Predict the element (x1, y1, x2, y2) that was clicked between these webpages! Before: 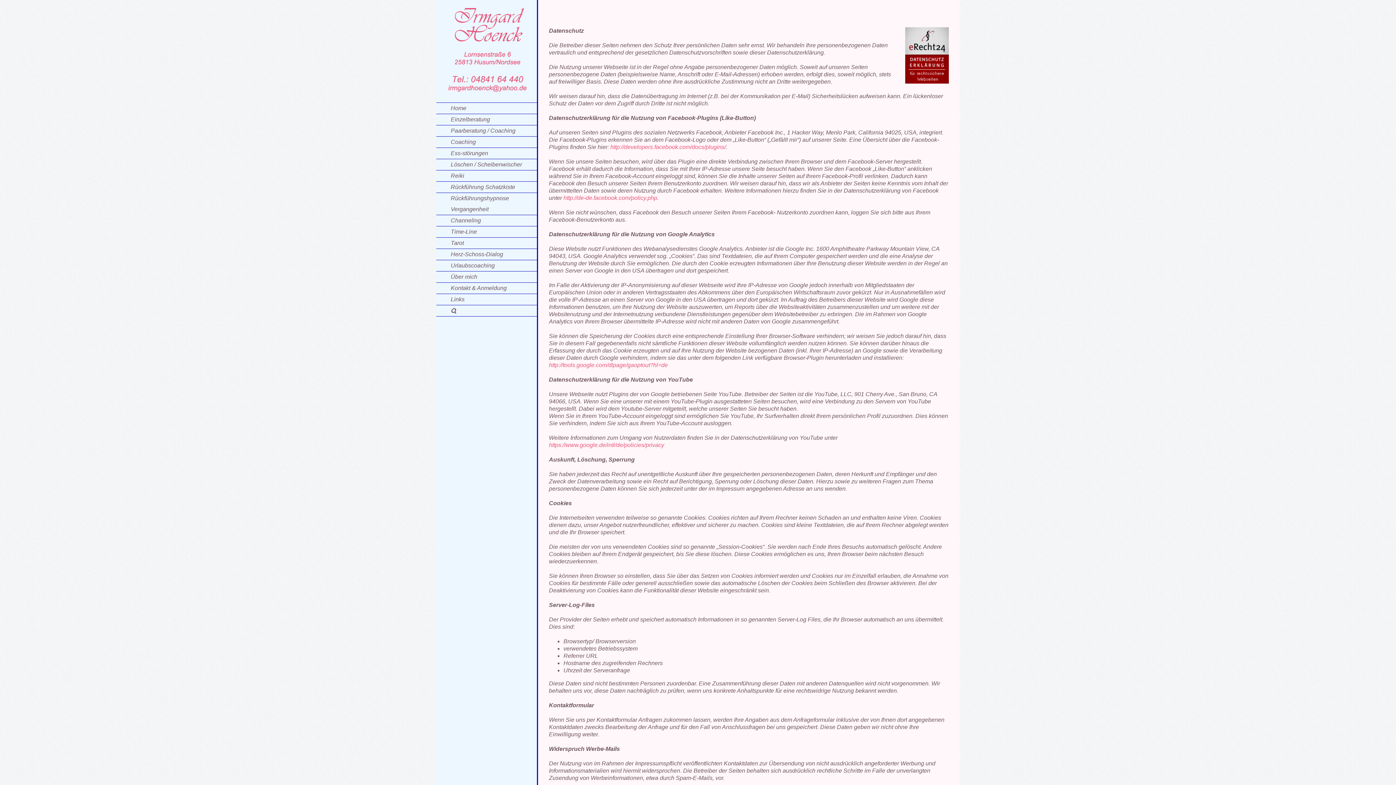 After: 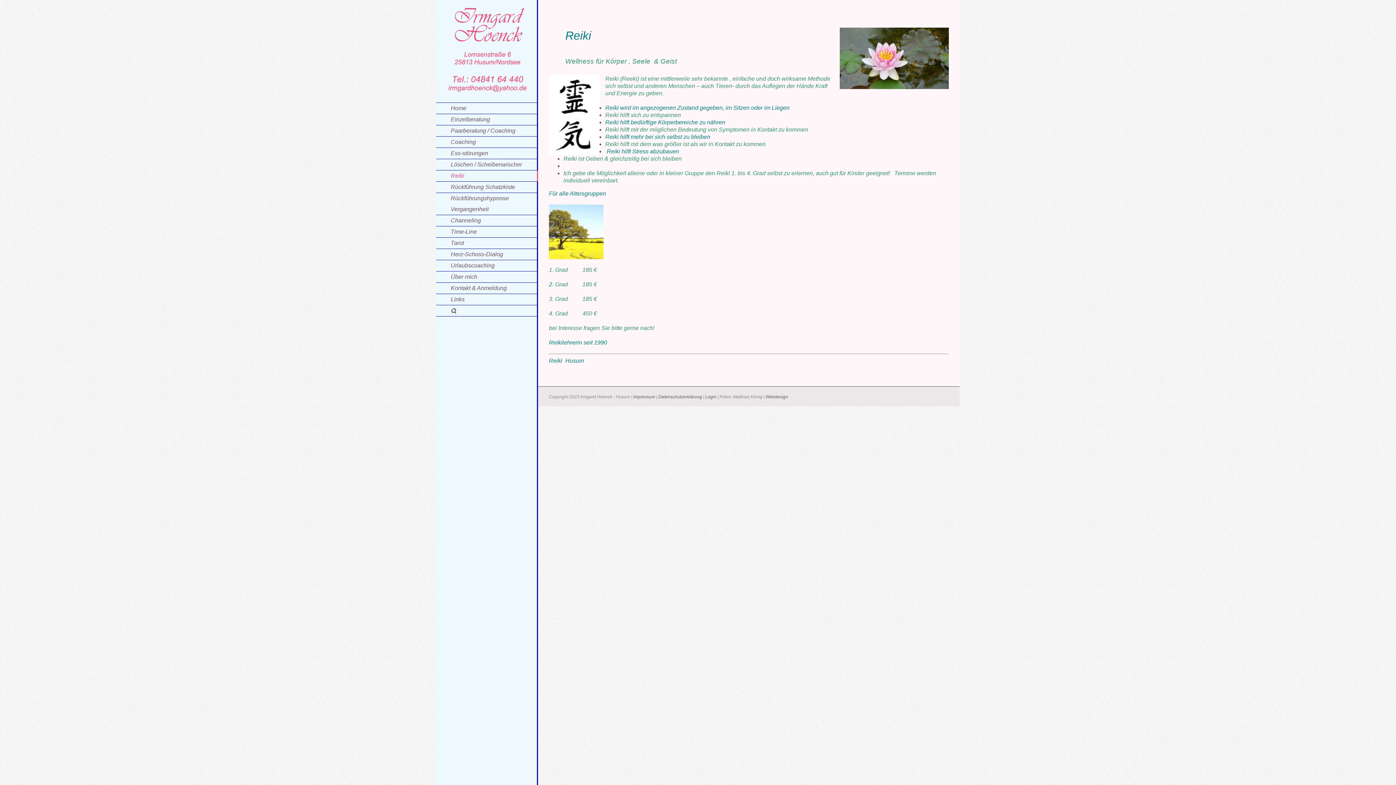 Action: label: Reiki bbox: (436, 170, 538, 181)